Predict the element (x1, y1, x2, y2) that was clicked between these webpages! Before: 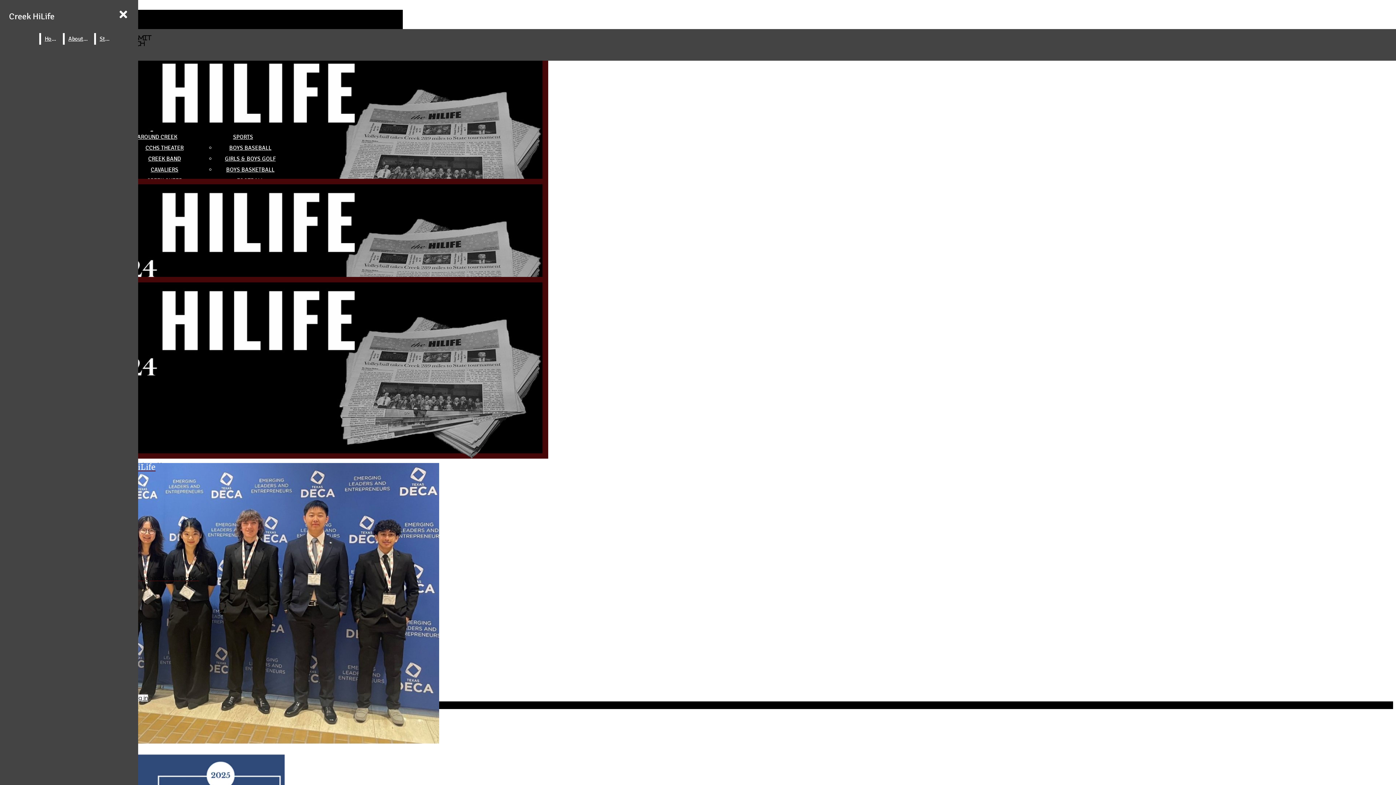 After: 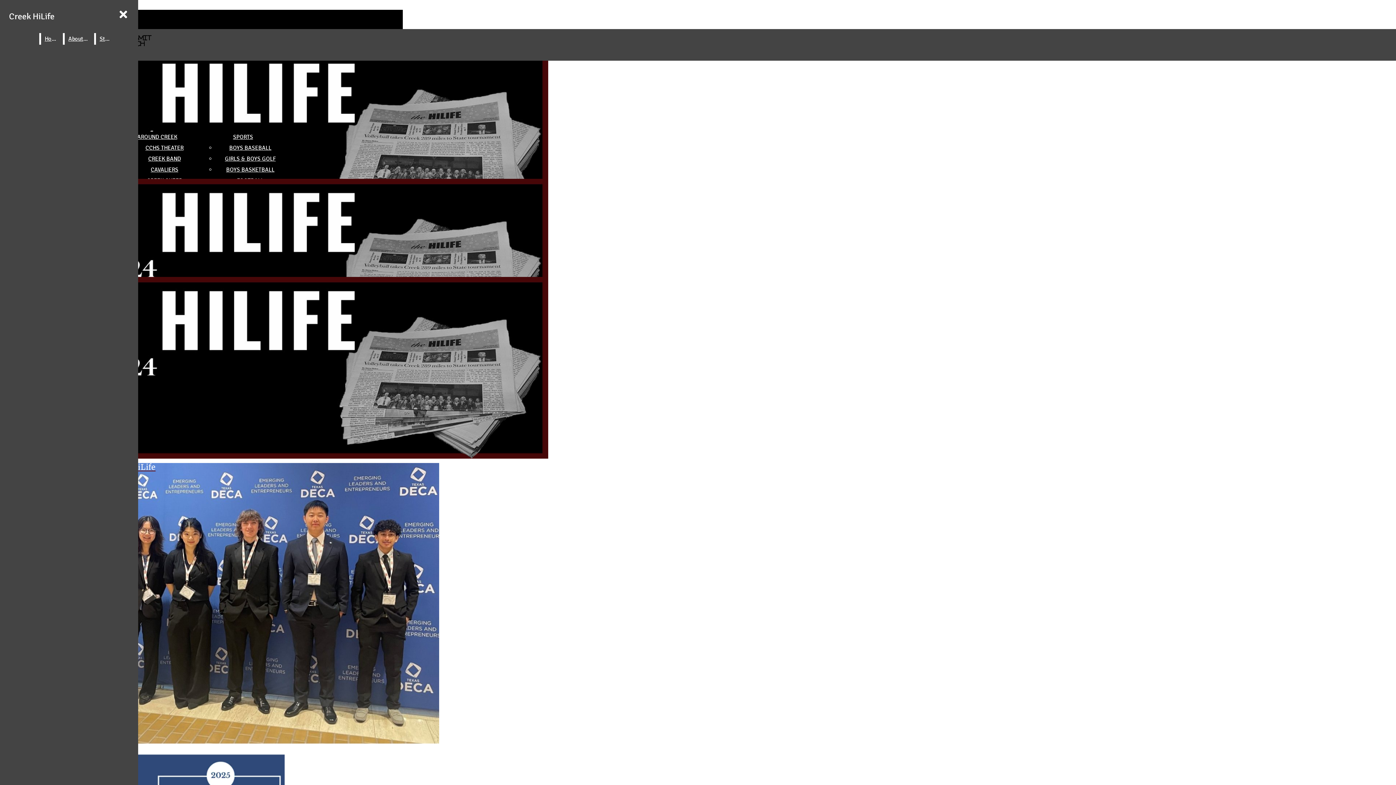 Action: label: AROUND CREEK bbox: (137, 133, 177, 140)